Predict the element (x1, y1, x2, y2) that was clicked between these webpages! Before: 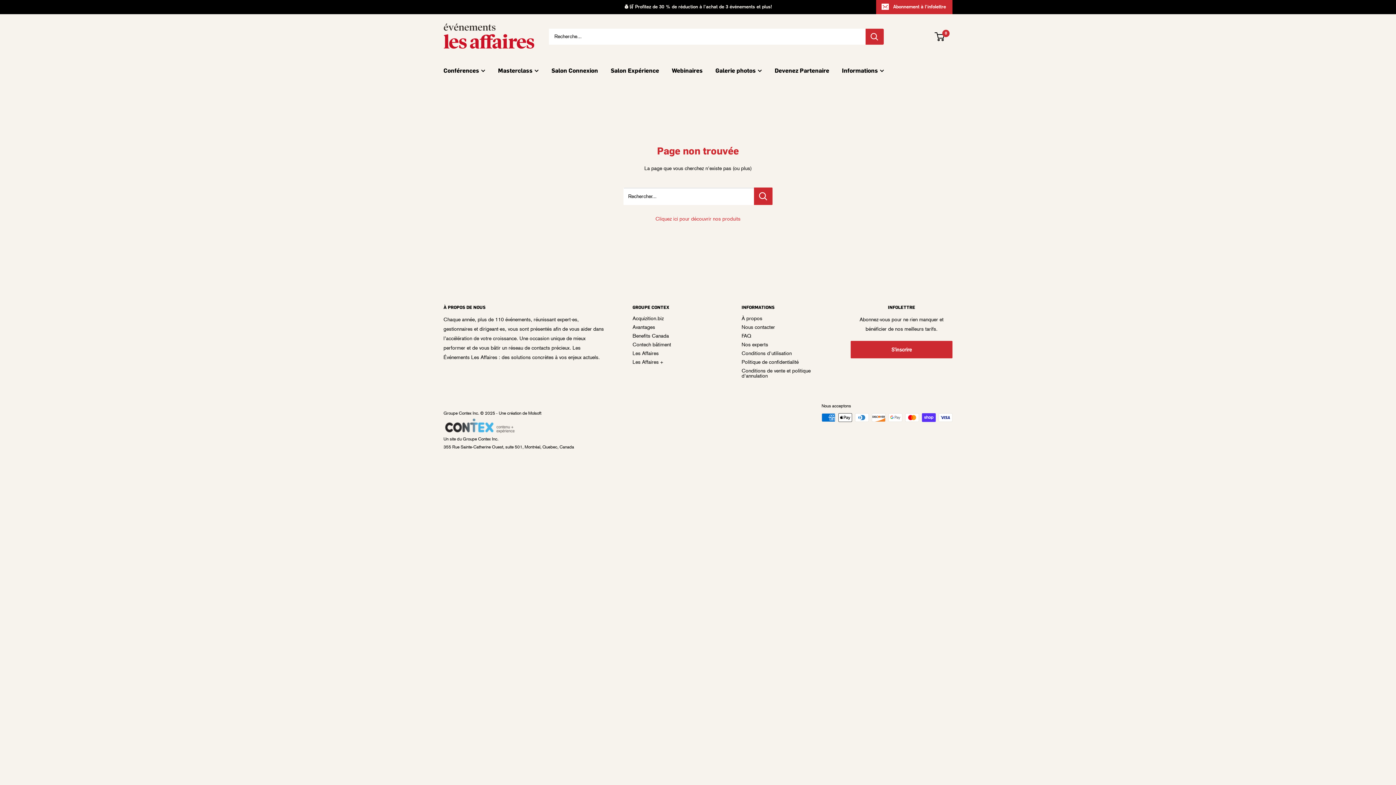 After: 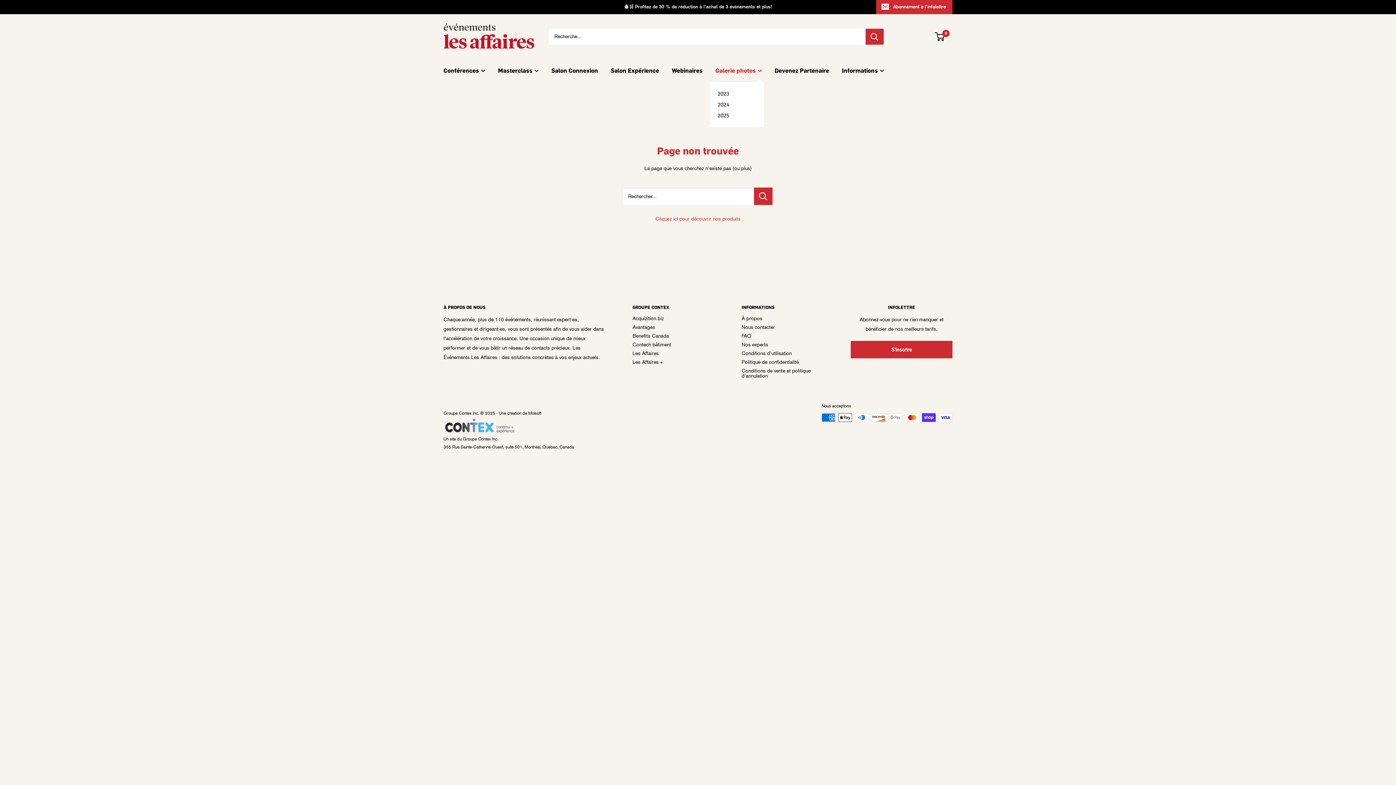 Action: bbox: (715, 65, 762, 75) label: Galerie photos